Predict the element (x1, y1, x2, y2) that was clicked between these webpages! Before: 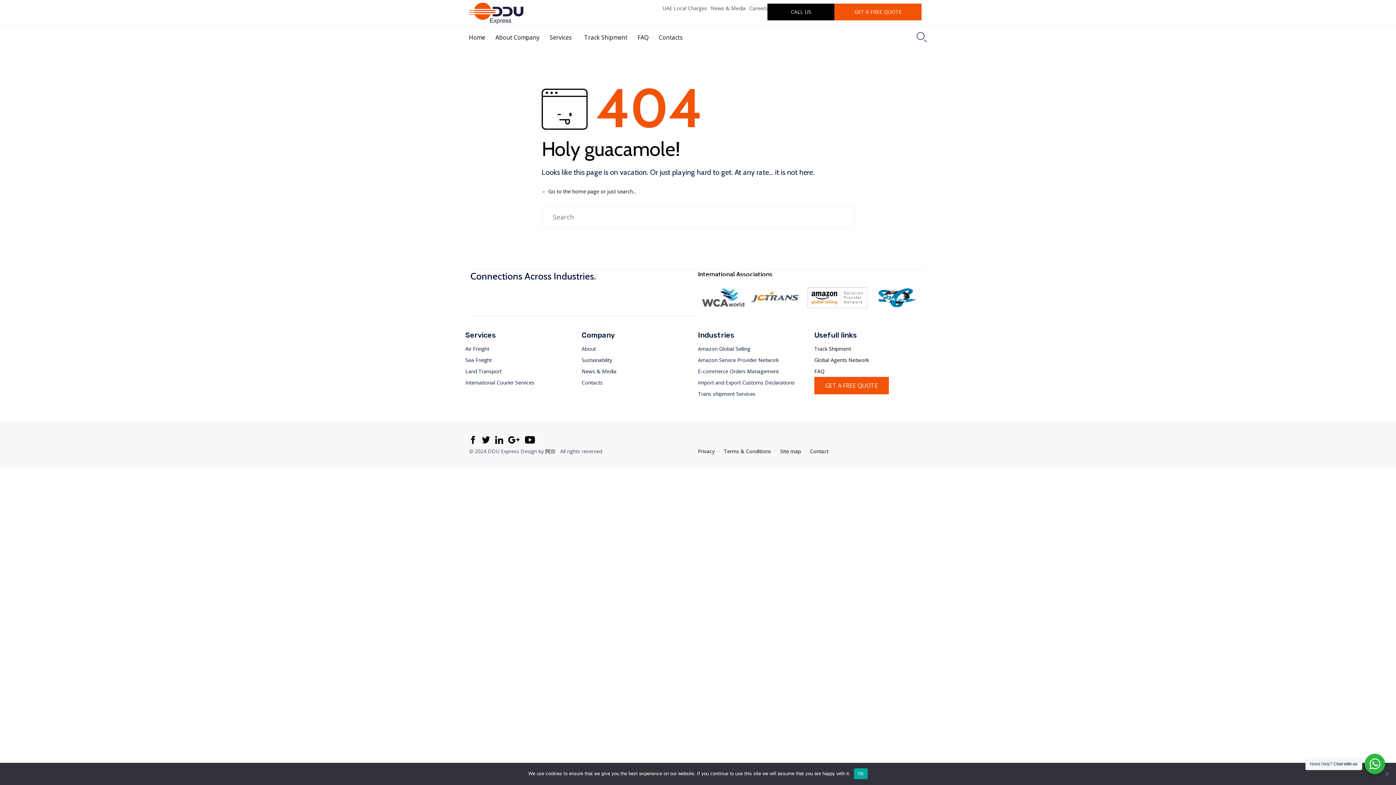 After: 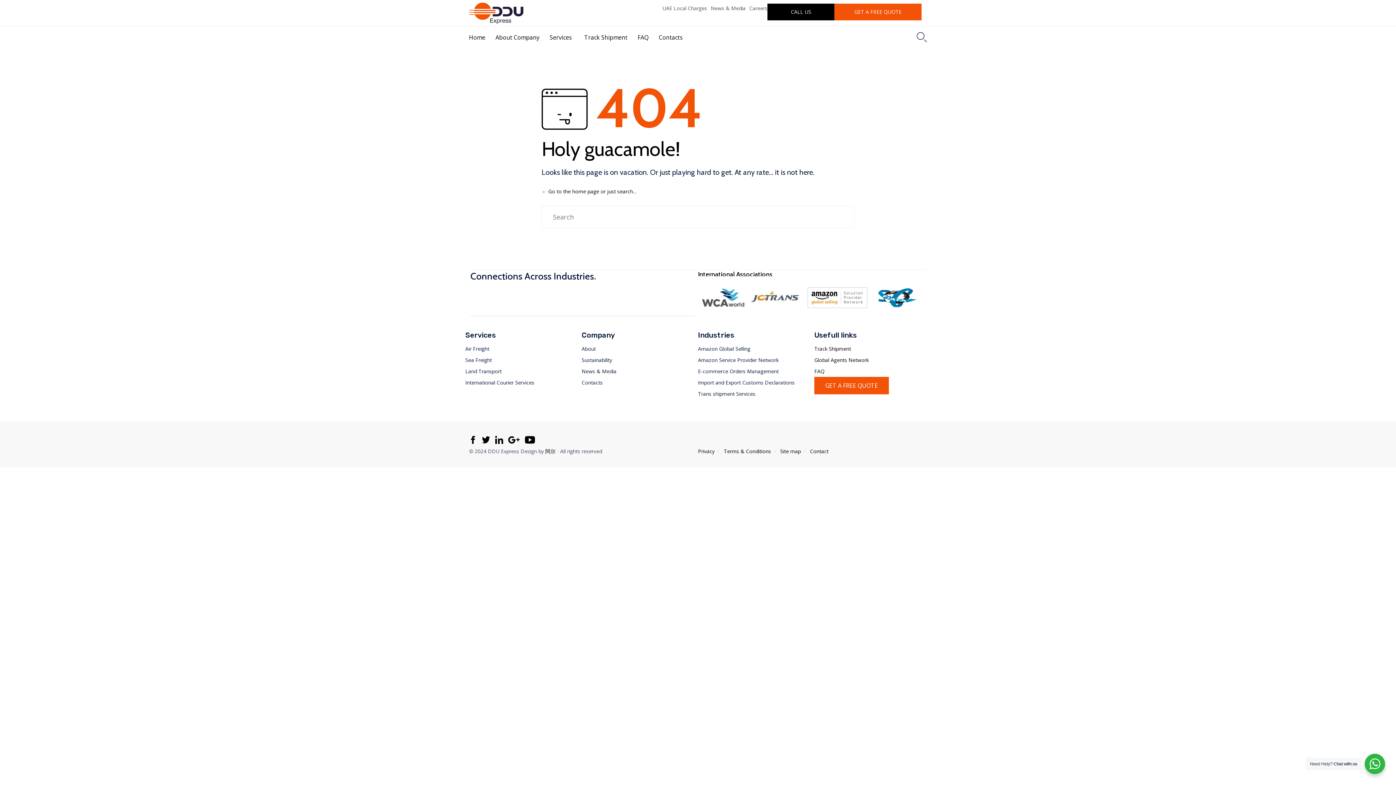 Action: bbox: (854, 768, 867, 779) label: Ok